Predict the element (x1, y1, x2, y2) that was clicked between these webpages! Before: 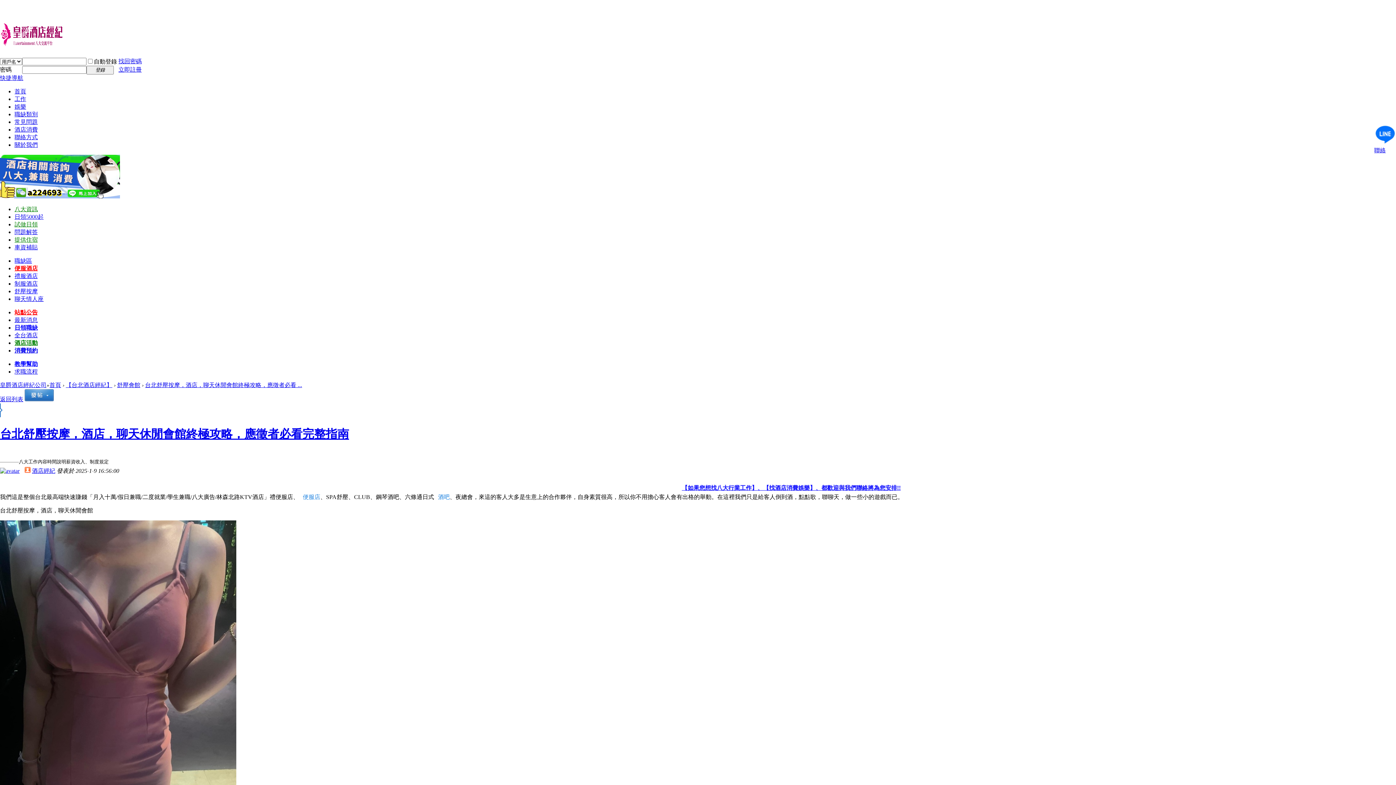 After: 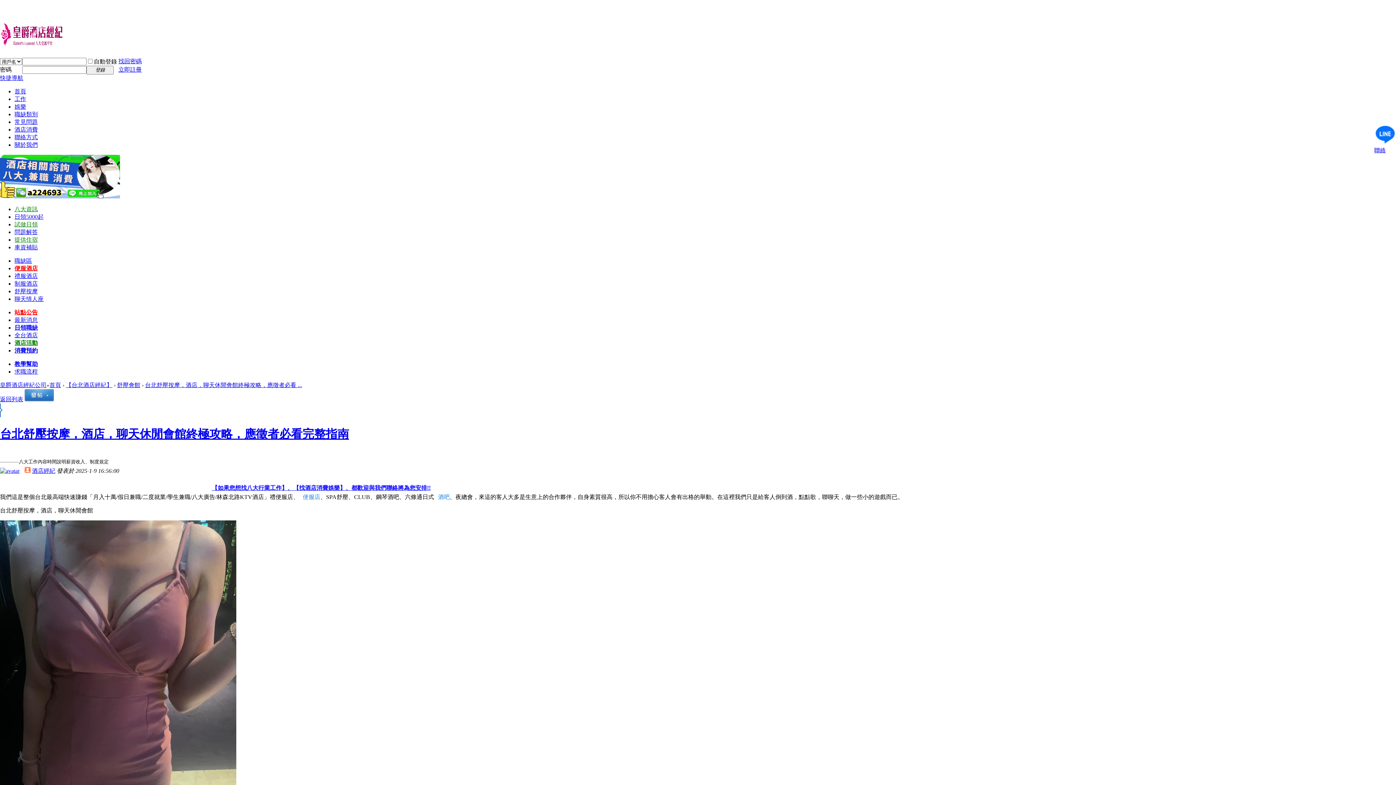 Action: bbox: (14, 280, 37, 286) label: 制服酒店